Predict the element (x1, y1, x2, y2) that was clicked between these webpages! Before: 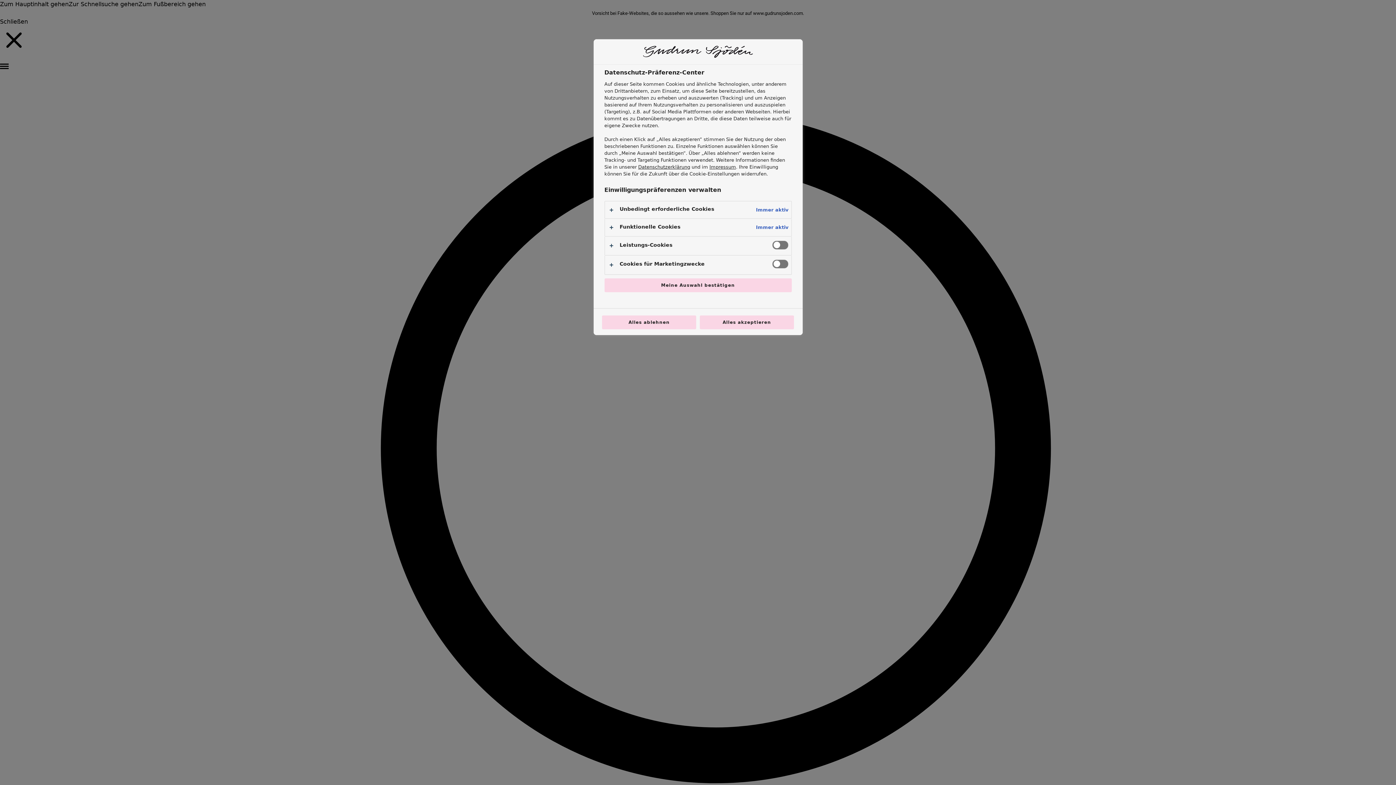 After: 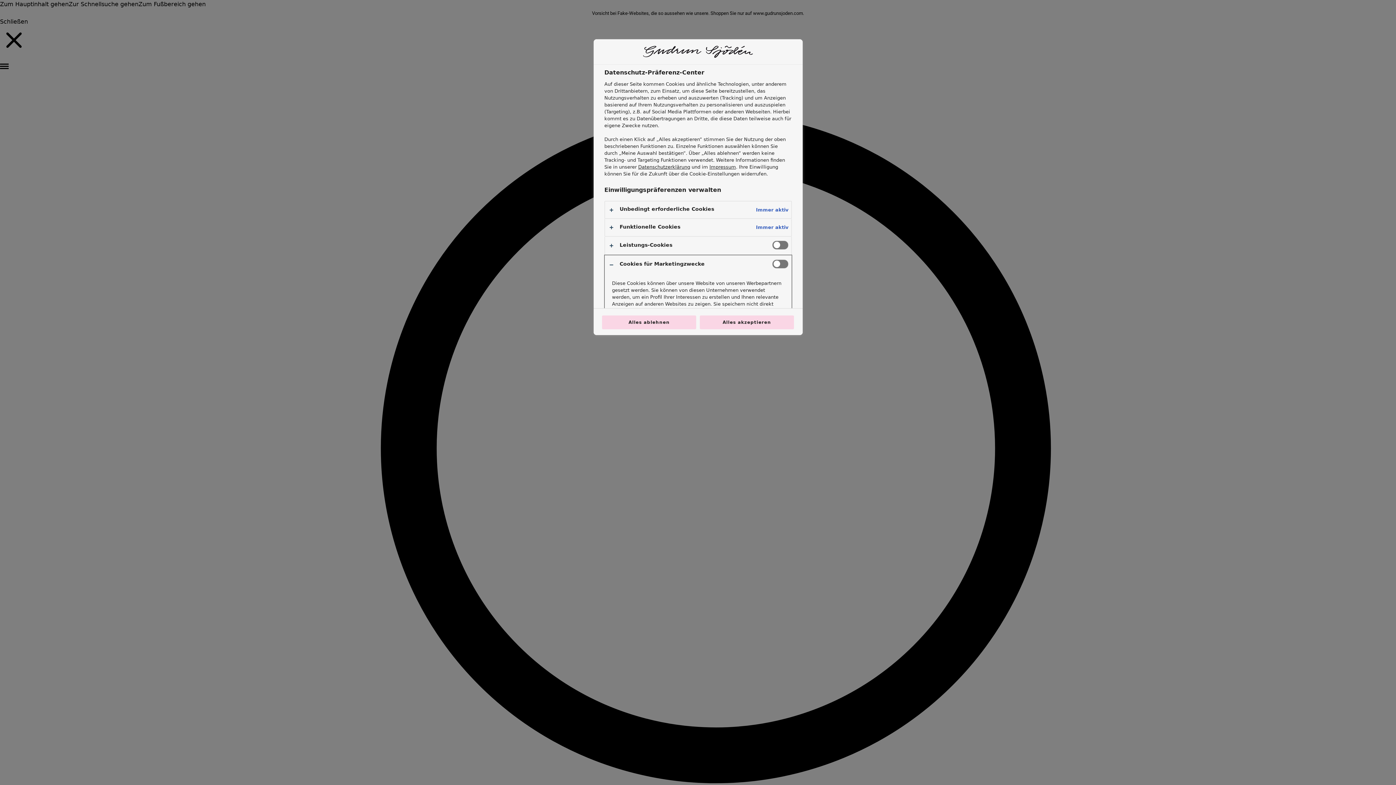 Action: bbox: (604, 255, 791, 274)